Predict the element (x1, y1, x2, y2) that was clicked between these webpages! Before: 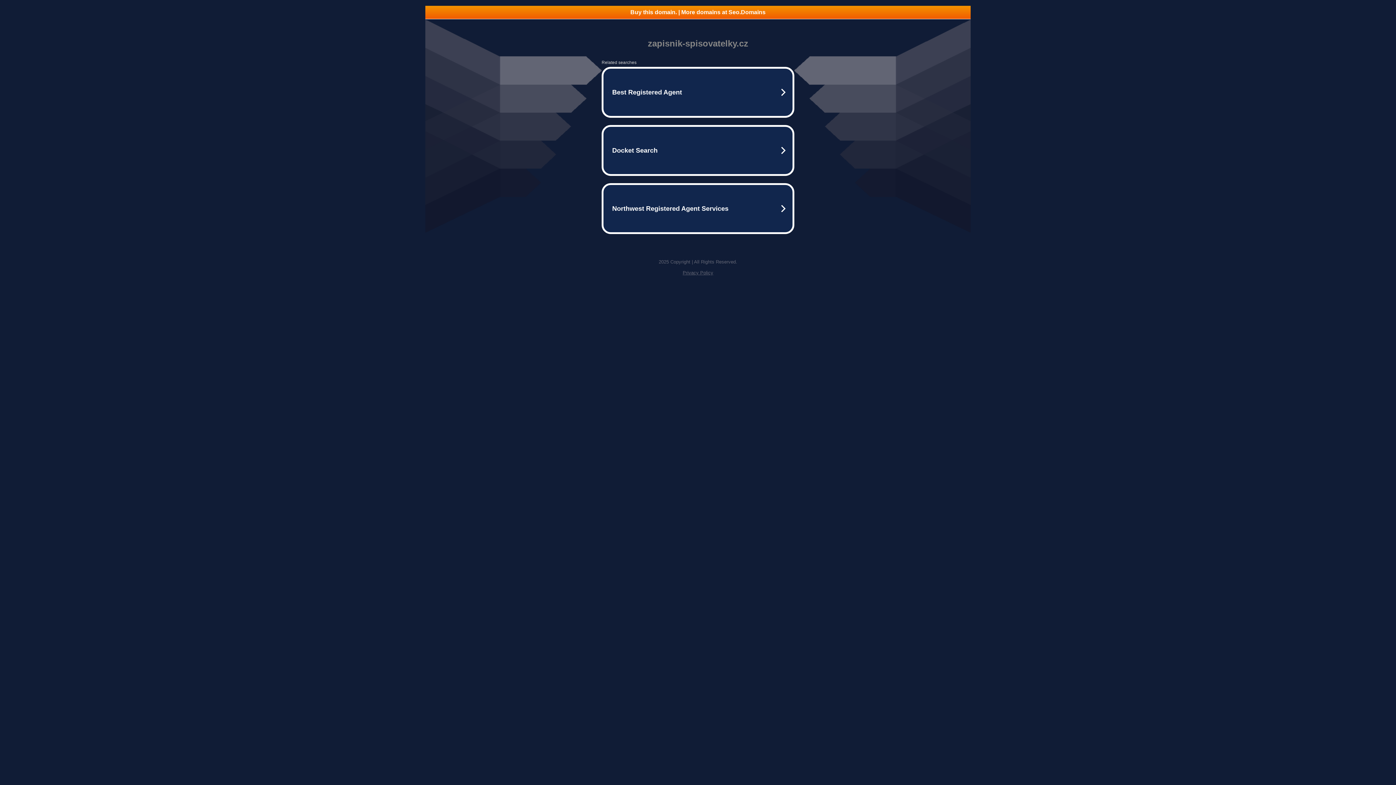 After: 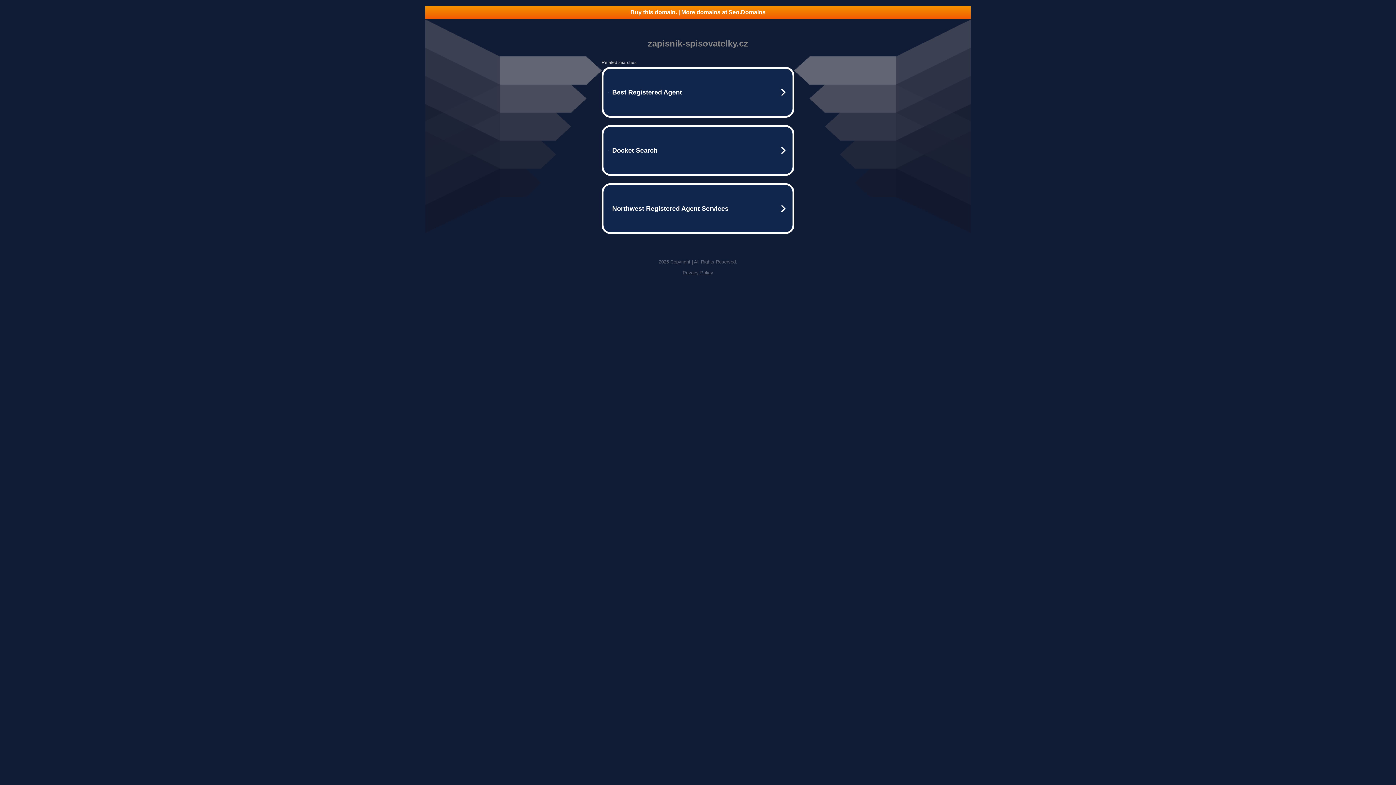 Action: bbox: (682, 270, 713, 275) label: Privacy Policy